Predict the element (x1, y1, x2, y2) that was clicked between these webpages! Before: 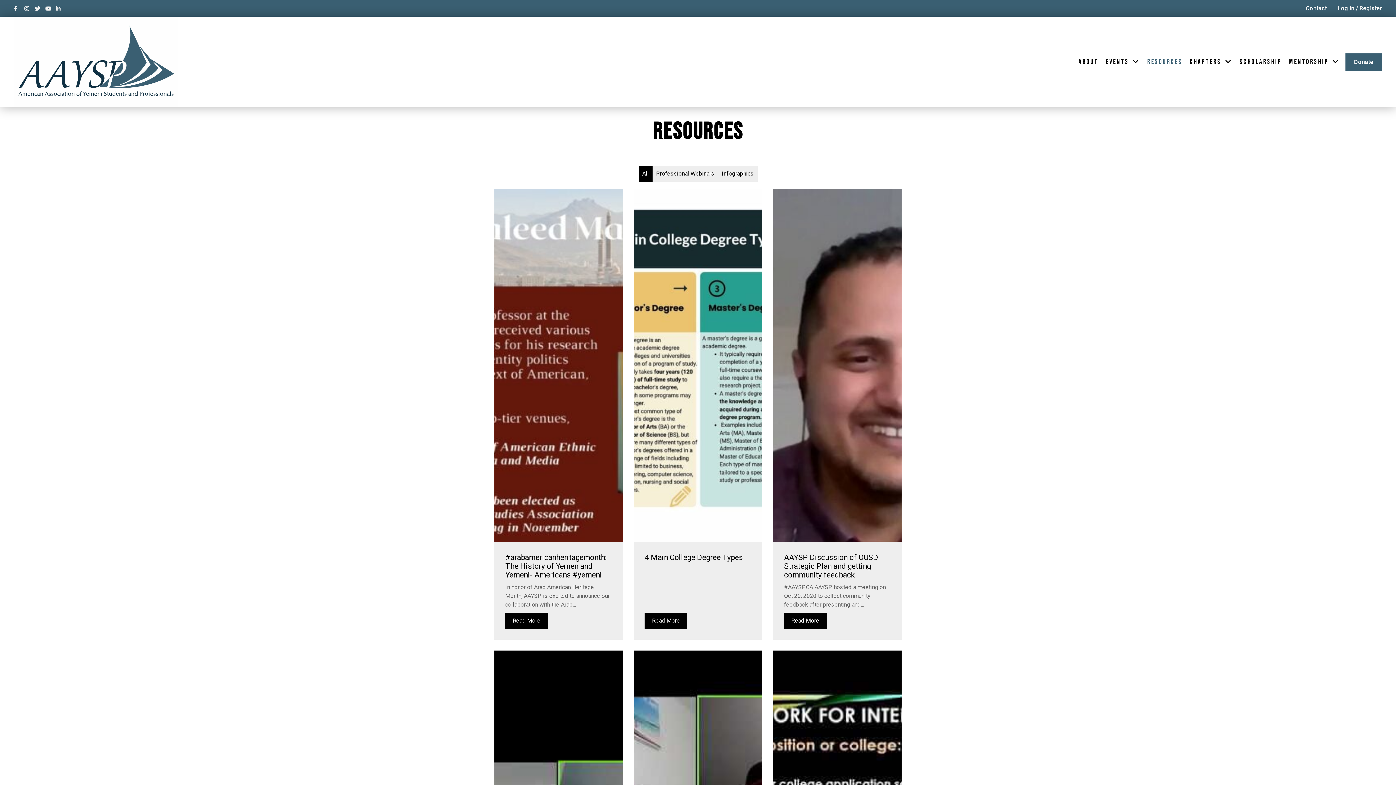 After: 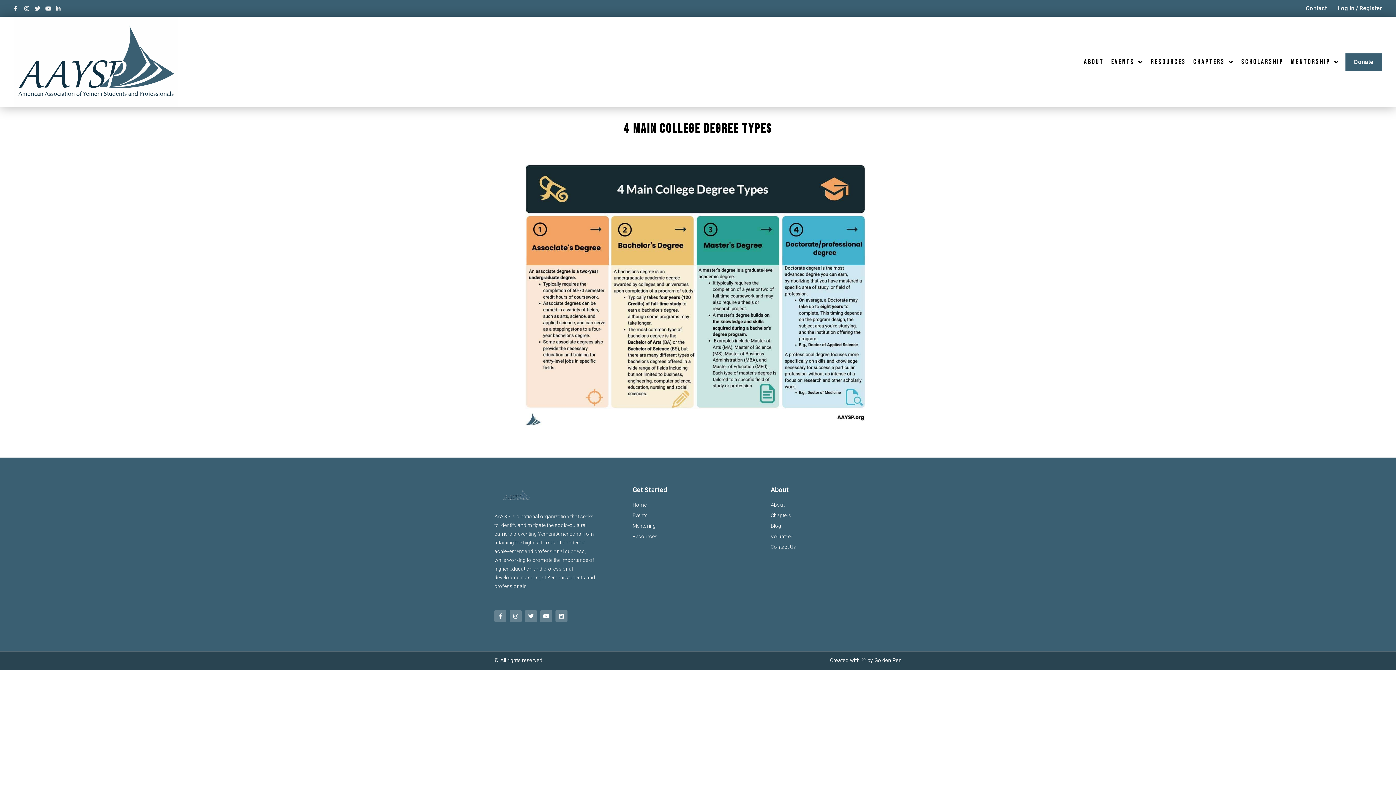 Action: label: 4 Main College Degree Types bbox: (644, 553, 751, 562)